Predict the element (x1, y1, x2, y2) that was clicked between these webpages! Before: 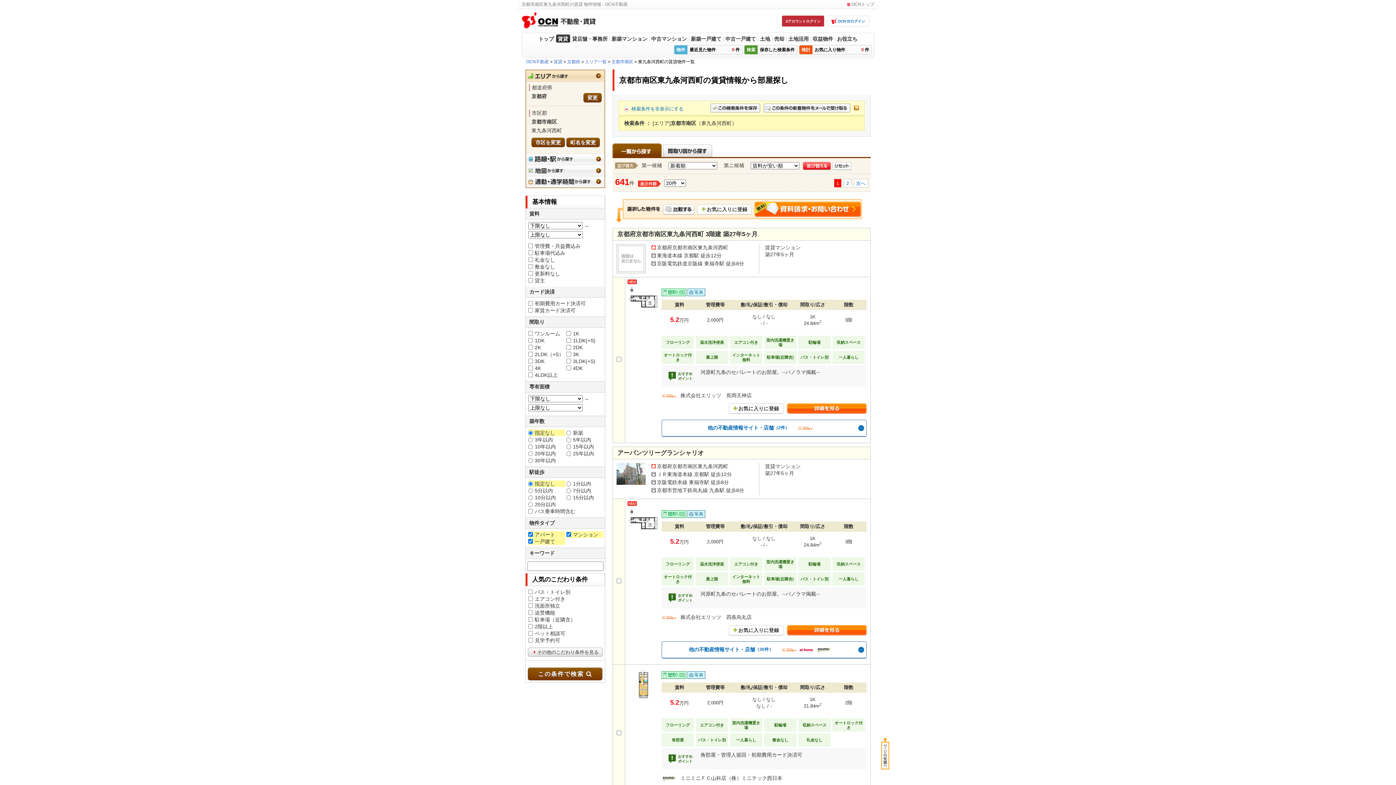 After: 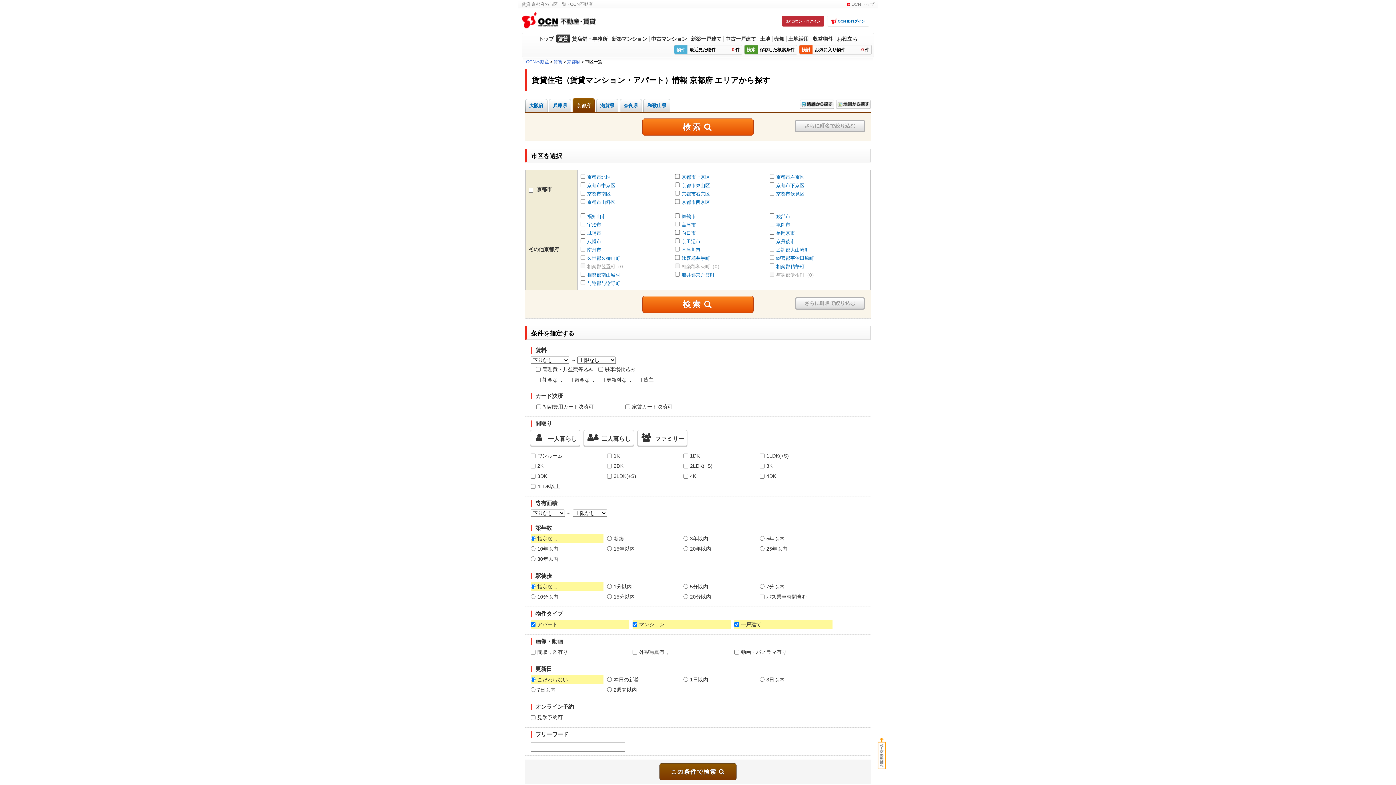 Action: bbox: (585, 59, 606, 64) label: エリア一覧